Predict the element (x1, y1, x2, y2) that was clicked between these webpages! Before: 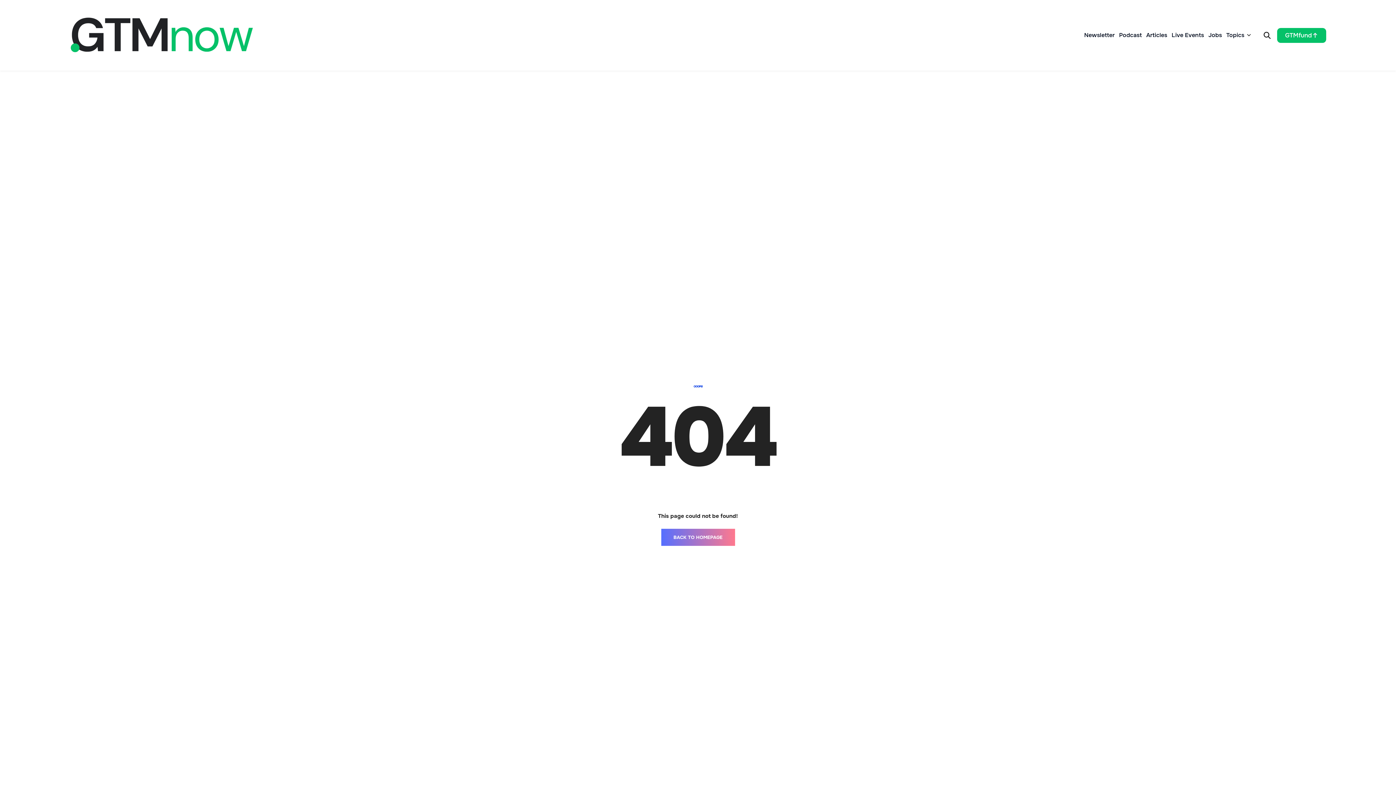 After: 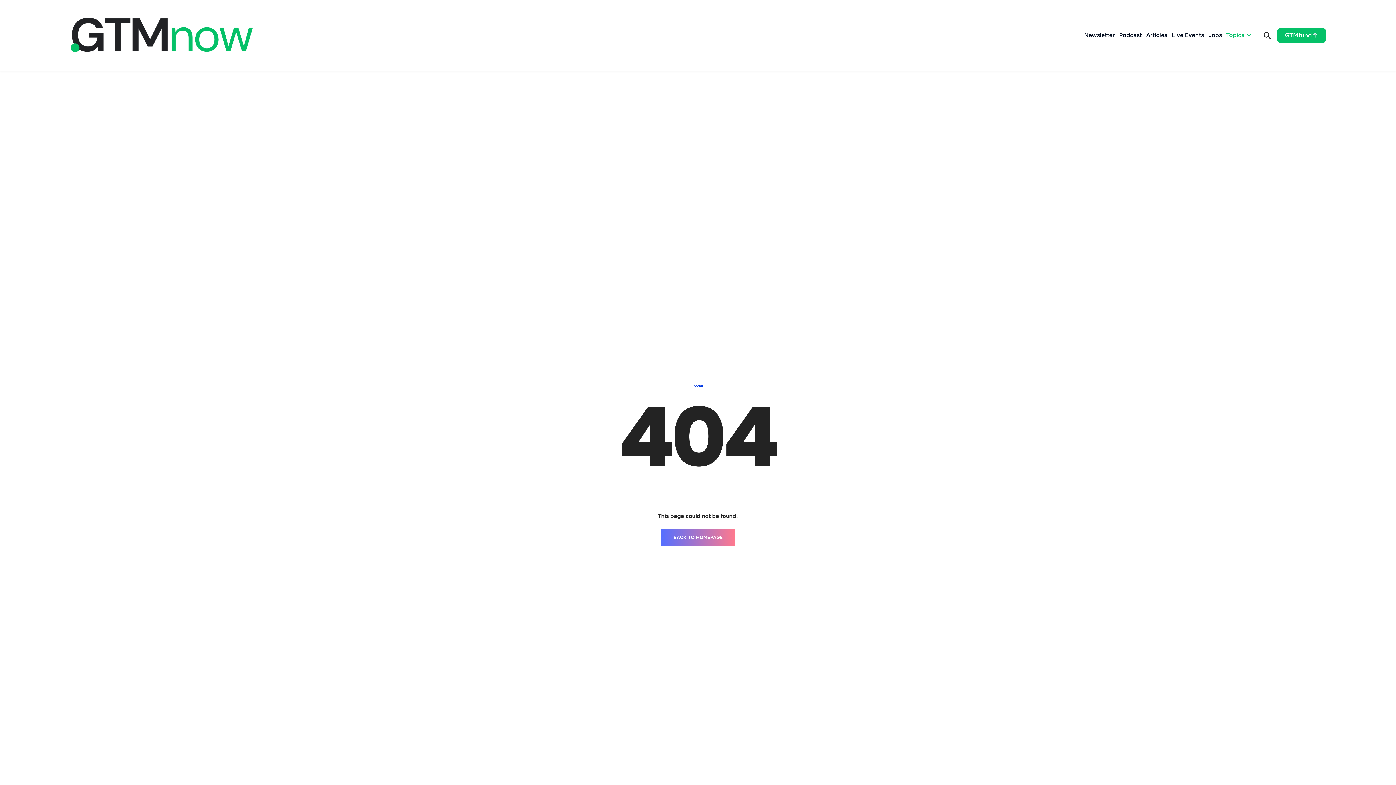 Action: bbox: (1226, 26, 1251, 44) label: Topics